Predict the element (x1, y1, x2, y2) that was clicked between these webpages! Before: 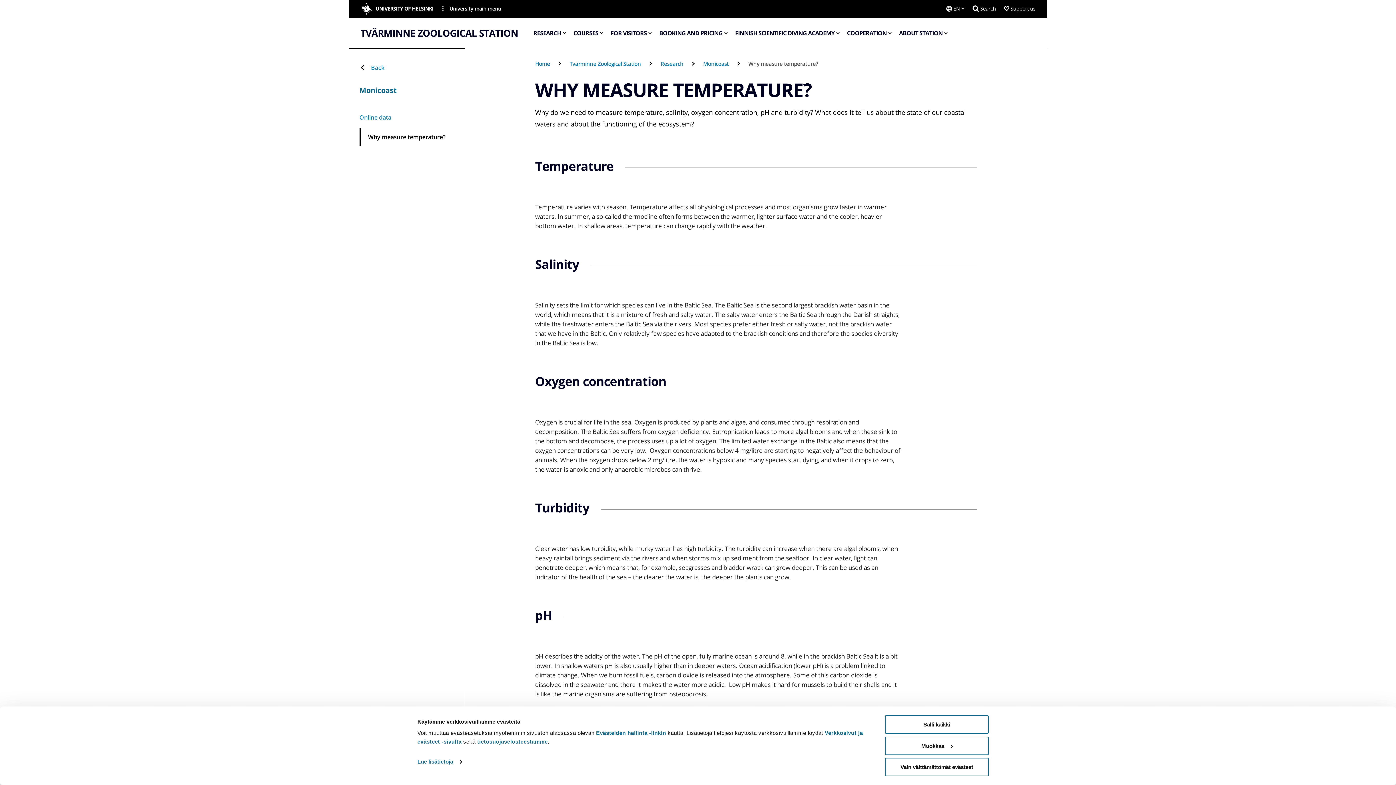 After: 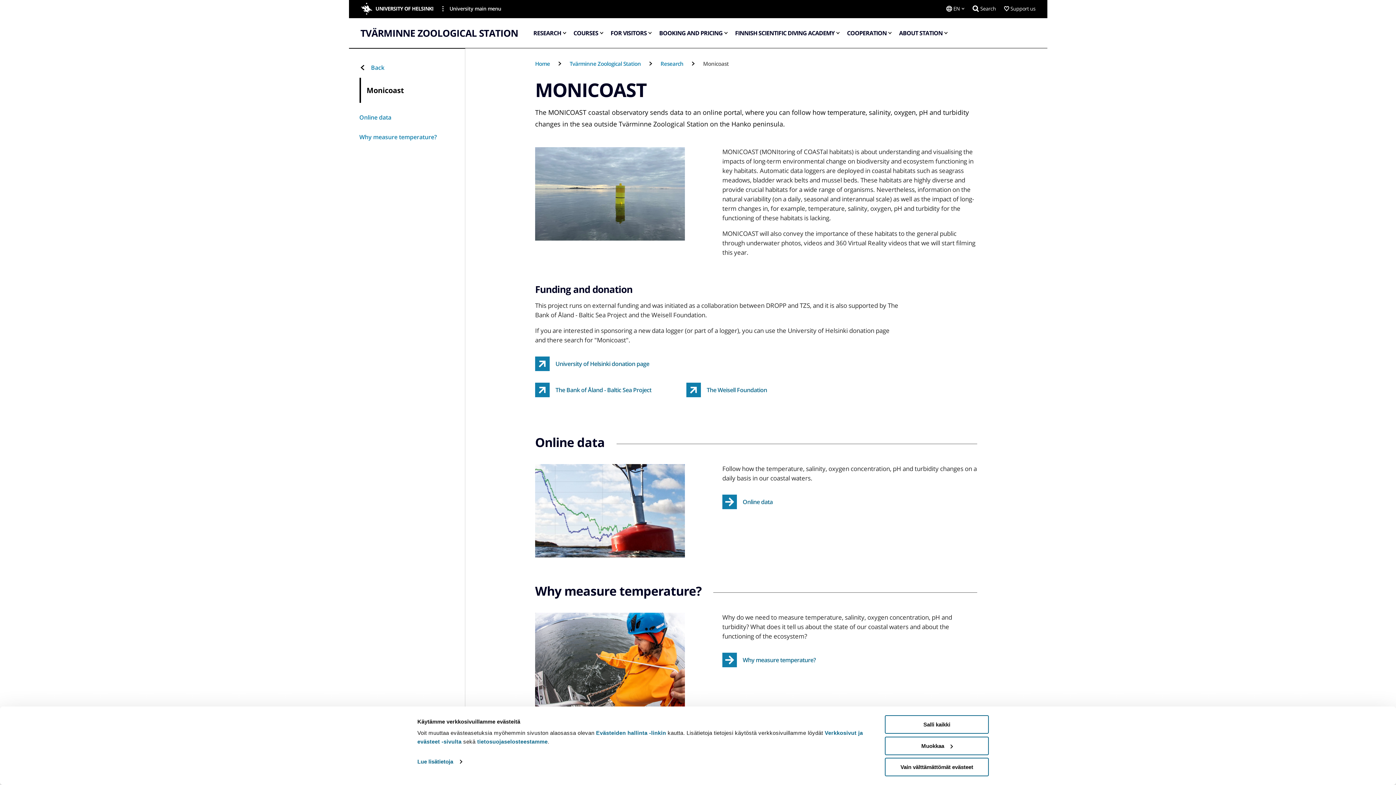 Action: bbox: (359, 63, 384, 72) label: Back